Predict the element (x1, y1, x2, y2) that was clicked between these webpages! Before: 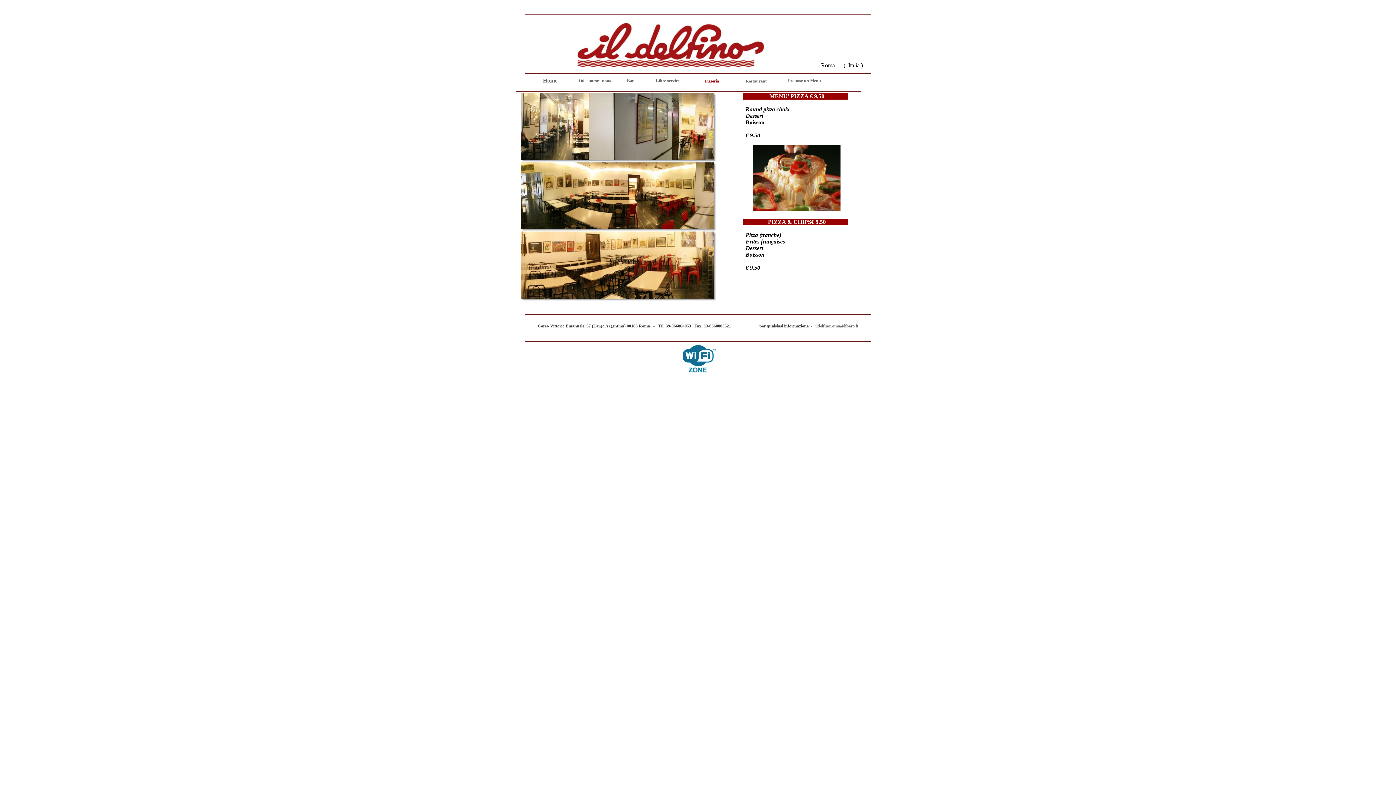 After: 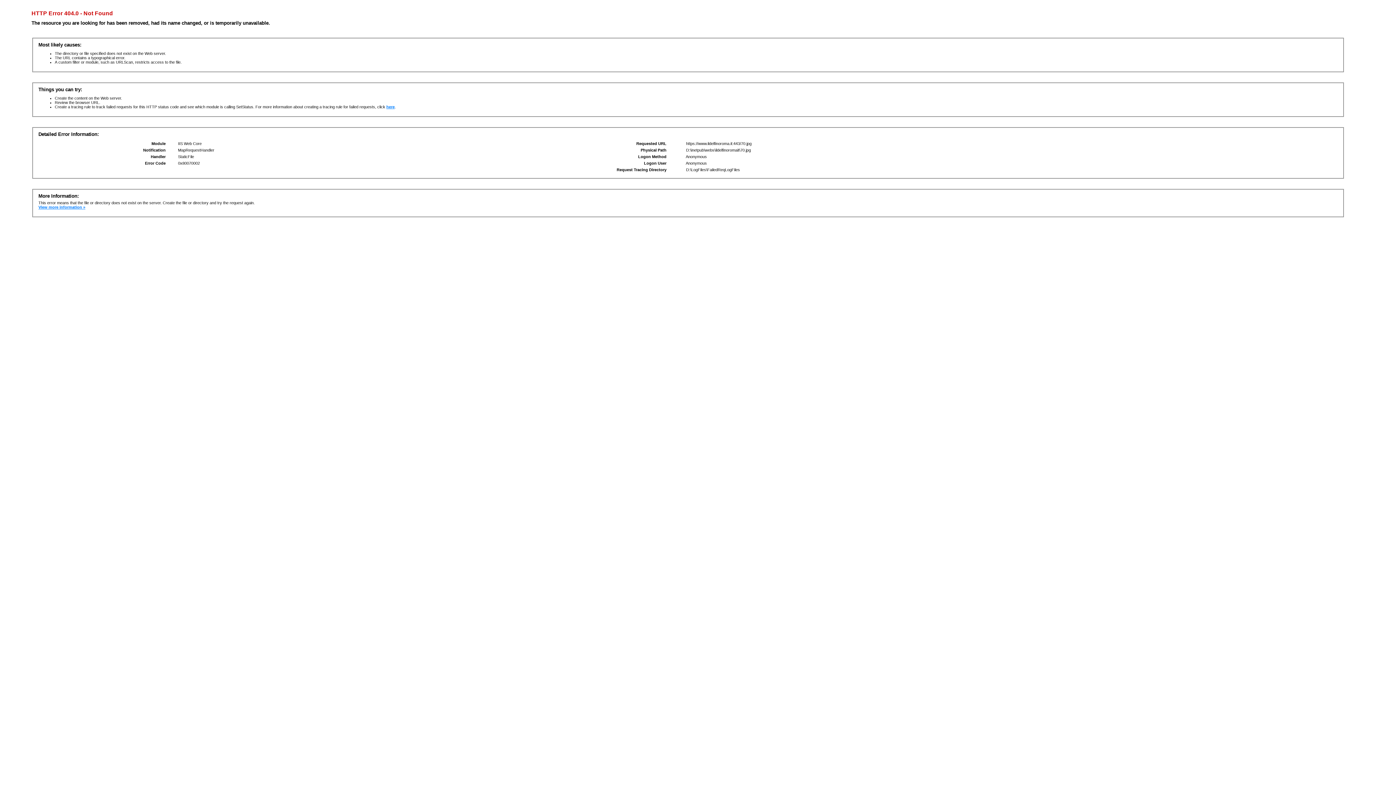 Action: bbox: (516, 86, 861, 92)